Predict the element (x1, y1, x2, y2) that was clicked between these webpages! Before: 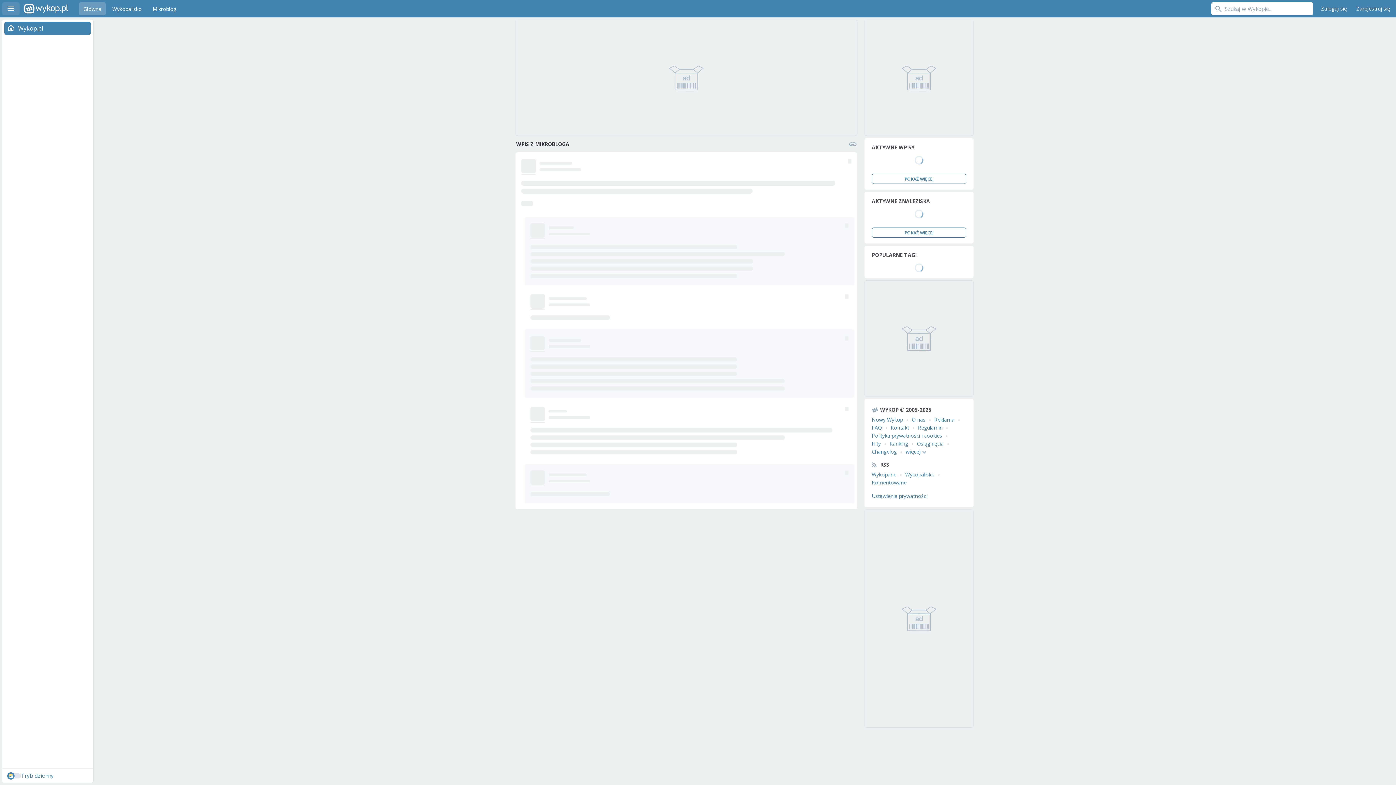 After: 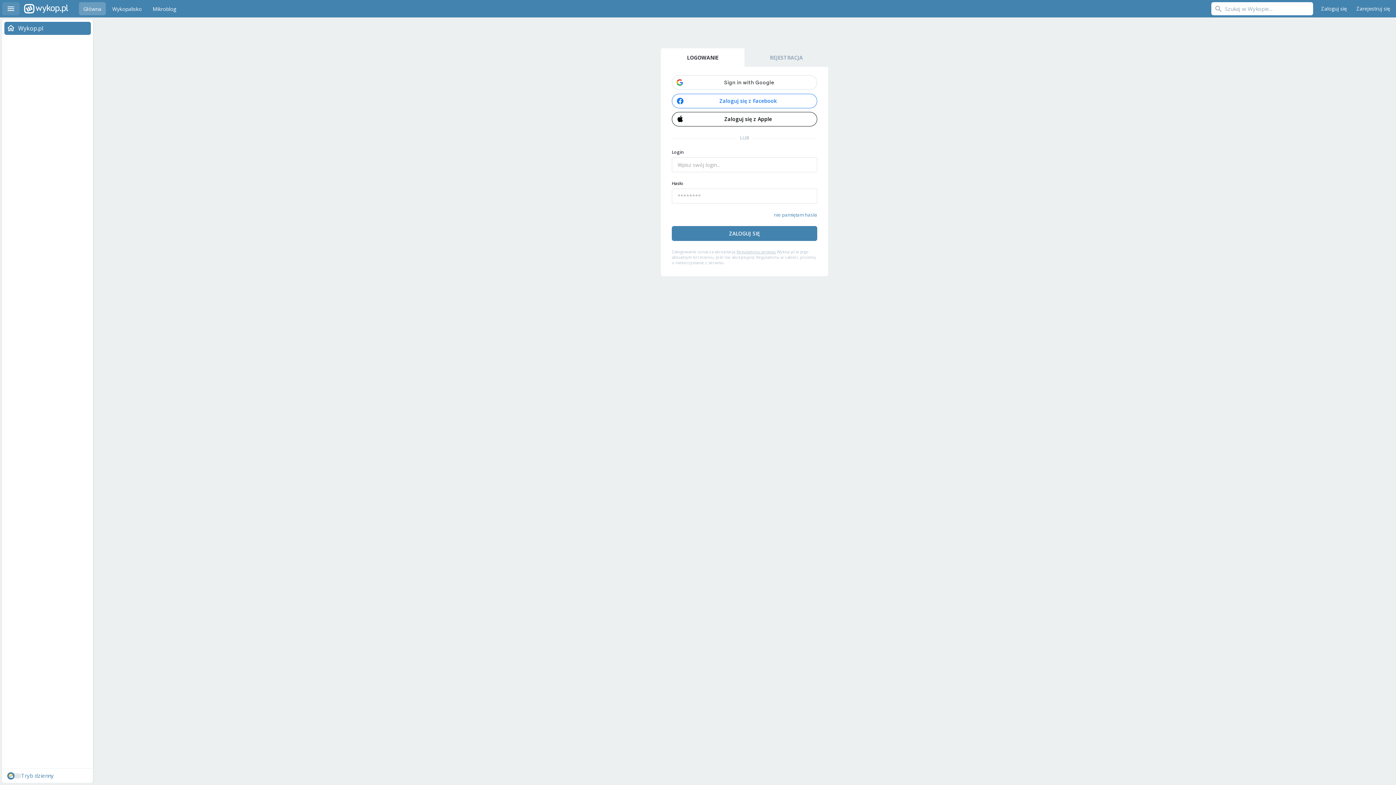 Action: label: Zaloguj się bbox: (1317, 2, 1350, 15)